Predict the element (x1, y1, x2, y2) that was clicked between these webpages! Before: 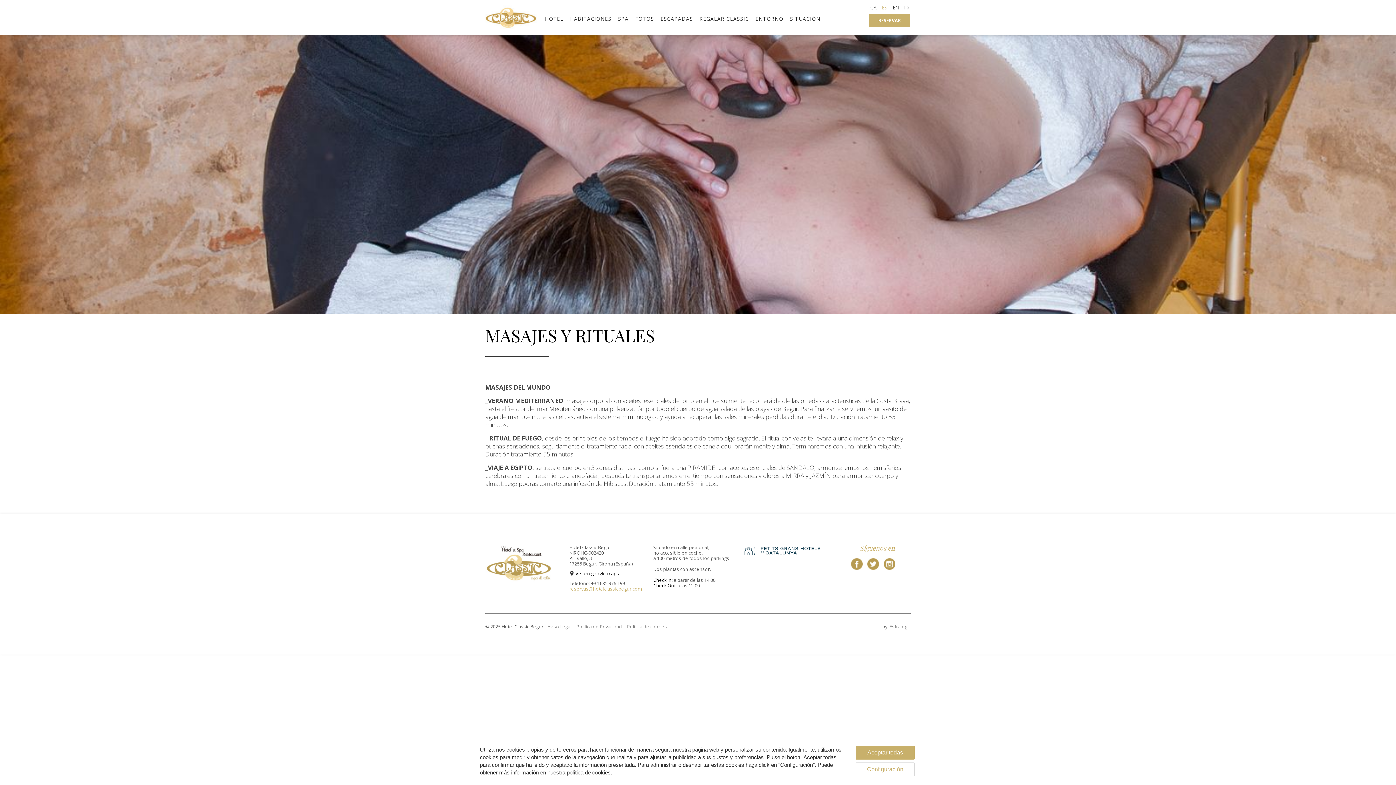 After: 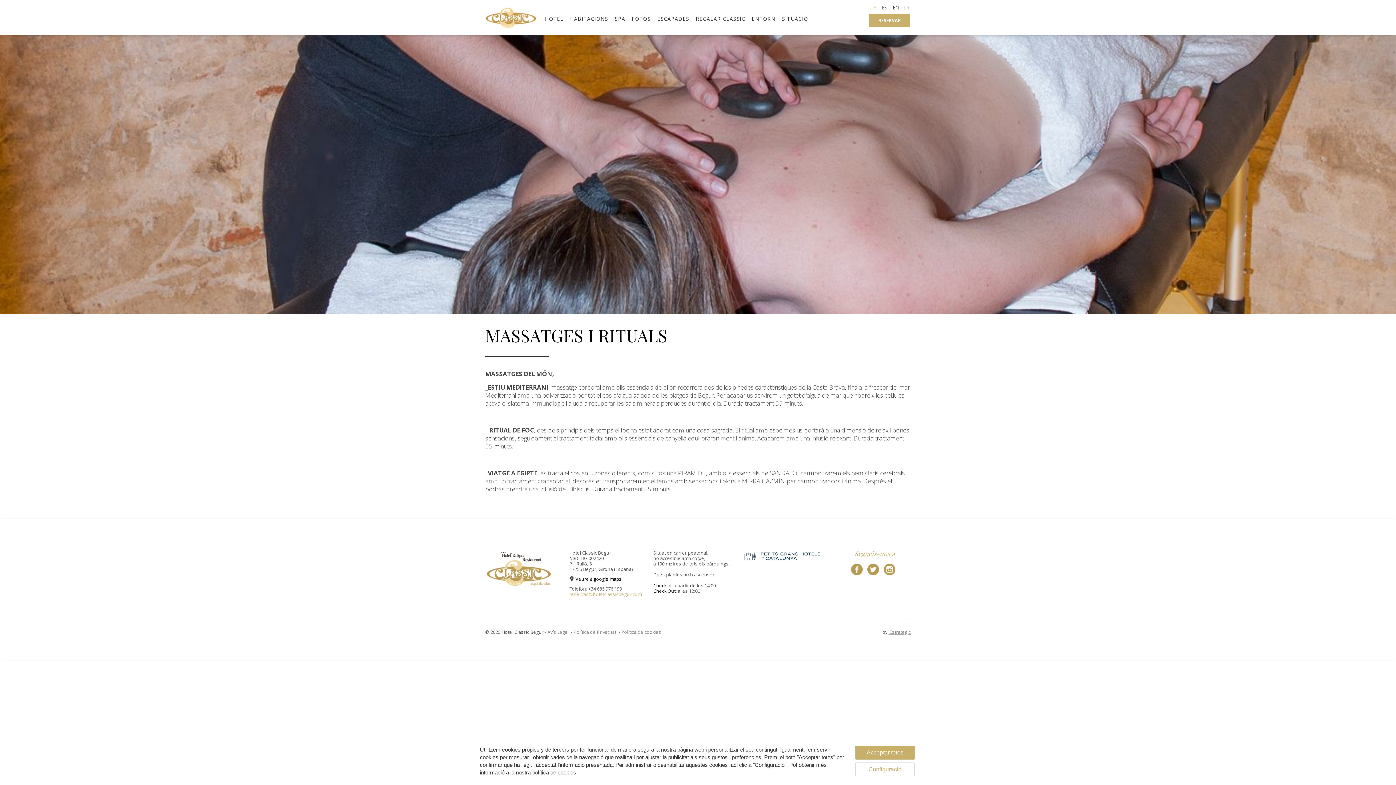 Action: bbox: (870, 4, 876, 10) label: CA